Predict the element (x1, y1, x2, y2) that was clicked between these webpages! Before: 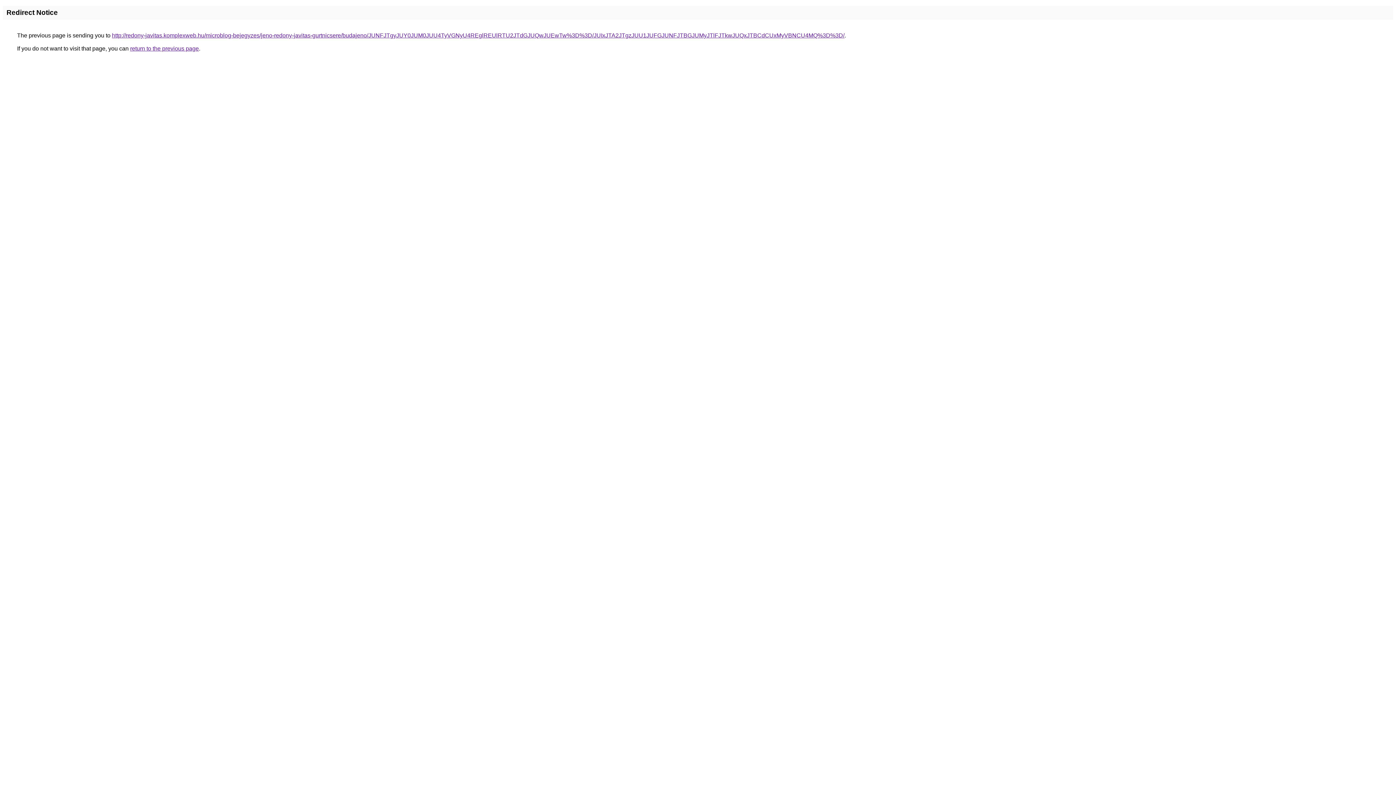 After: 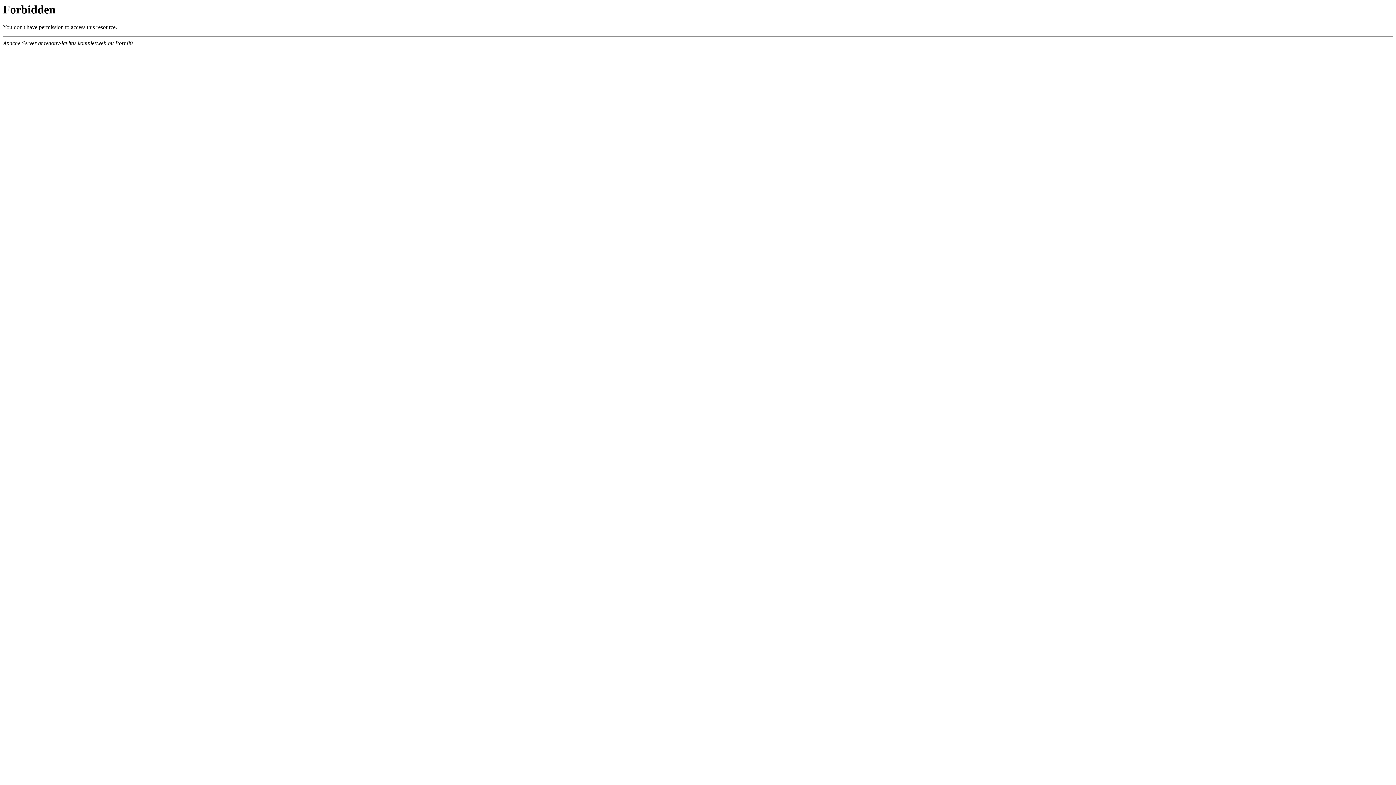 Action: bbox: (112, 32, 844, 38) label: http://redony-javitas.komplexweb.hu/microblog-bejegyzes/jeno-redony-javitas-gurtnicsere/budajeno/JUNFJTgyJUY0JUM0JUU4TyVGNyU4REglREUlRTU2JTdGJUQwJUEwTw%3D%3D/JUIxJTA2JTgzJUU1JUFGJUNFJTBGJUMyJTlFJTkwJUQxJTBCdCUxMyVBNCU4MQ%3D%3D/